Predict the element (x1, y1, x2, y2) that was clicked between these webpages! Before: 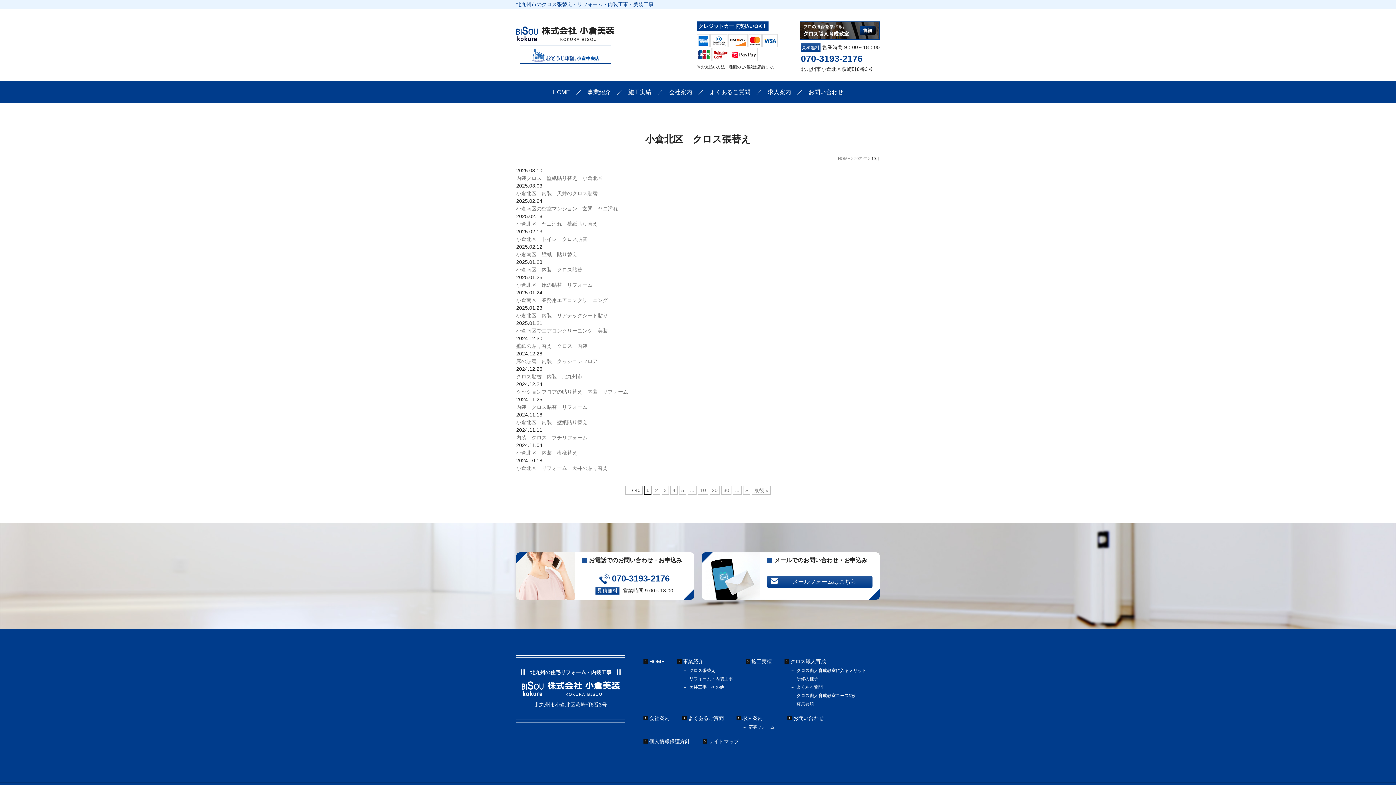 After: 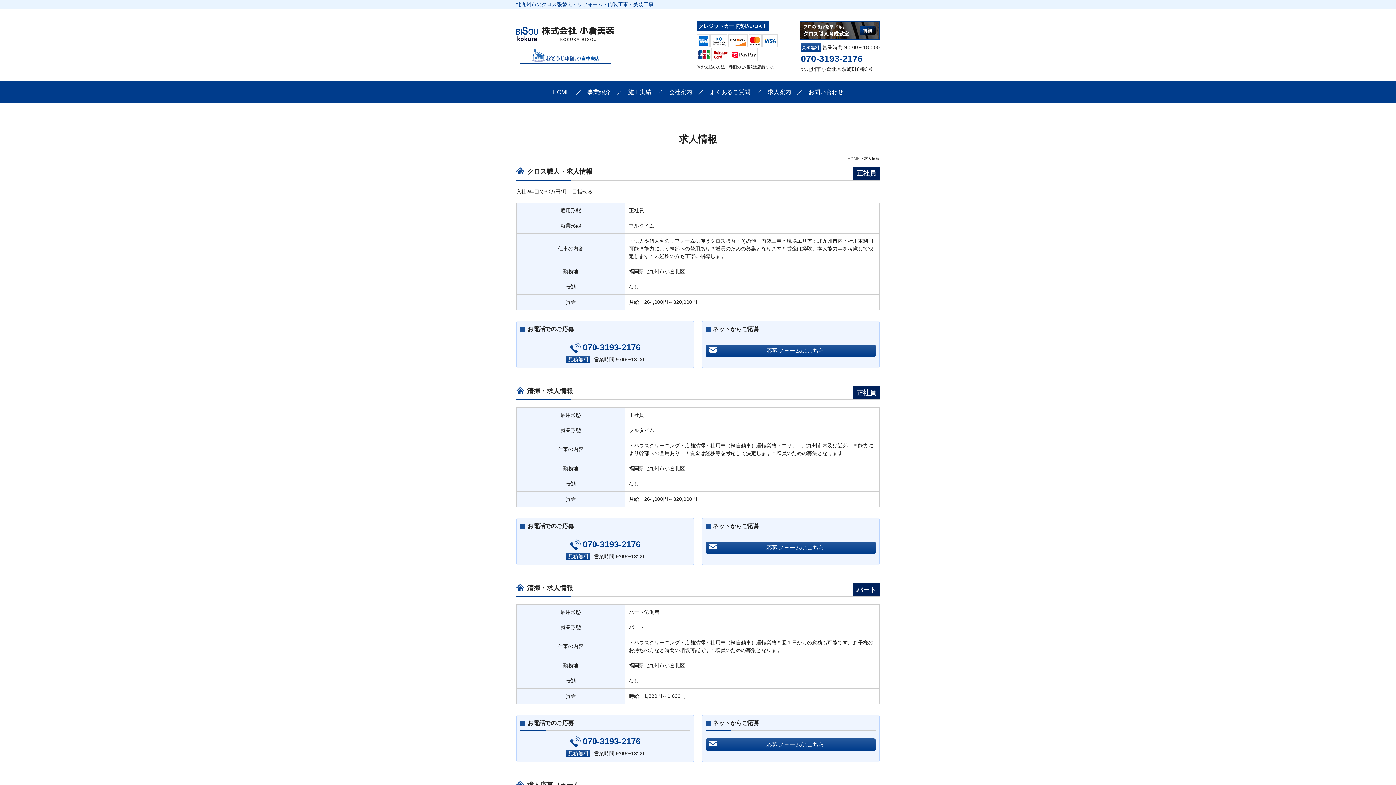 Action: bbox: (742, 715, 762, 721) label: 求人案内